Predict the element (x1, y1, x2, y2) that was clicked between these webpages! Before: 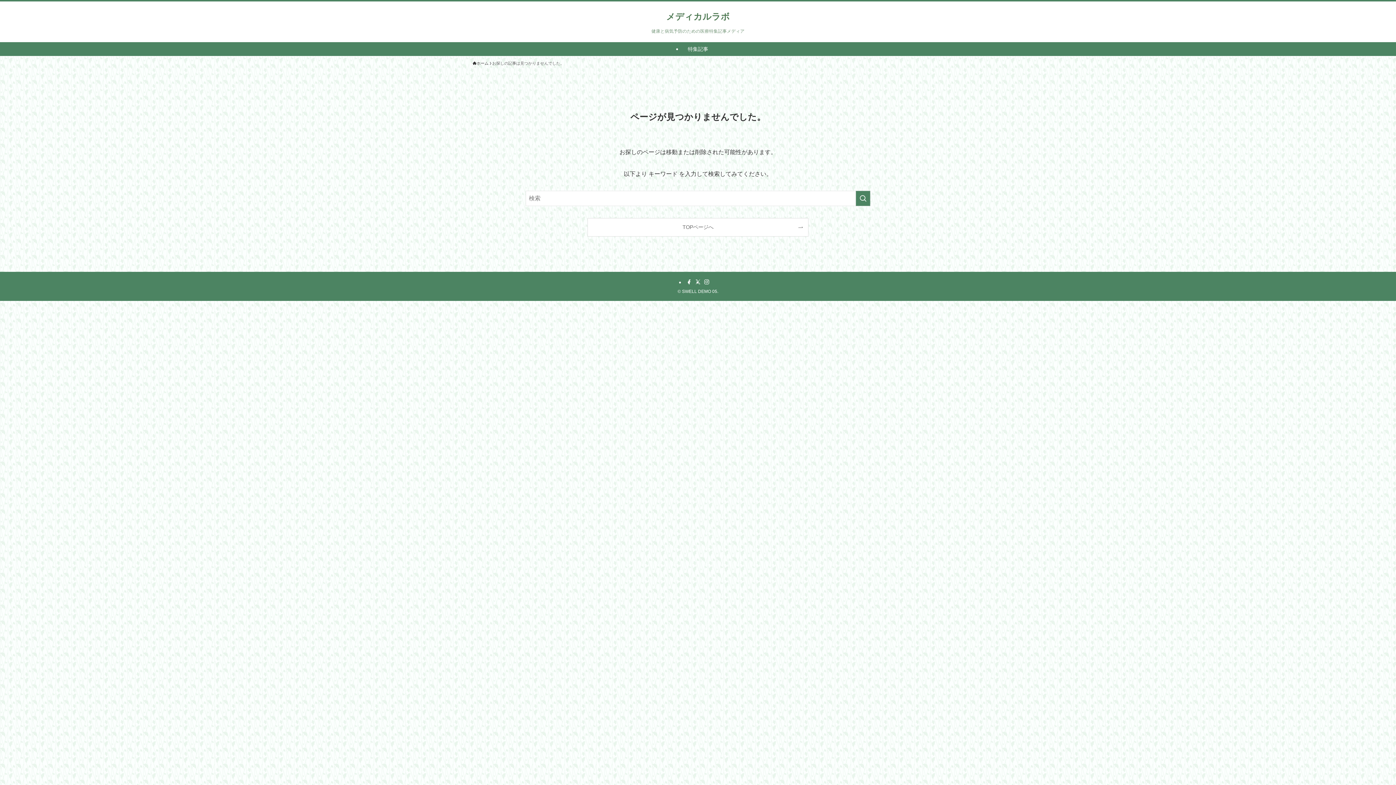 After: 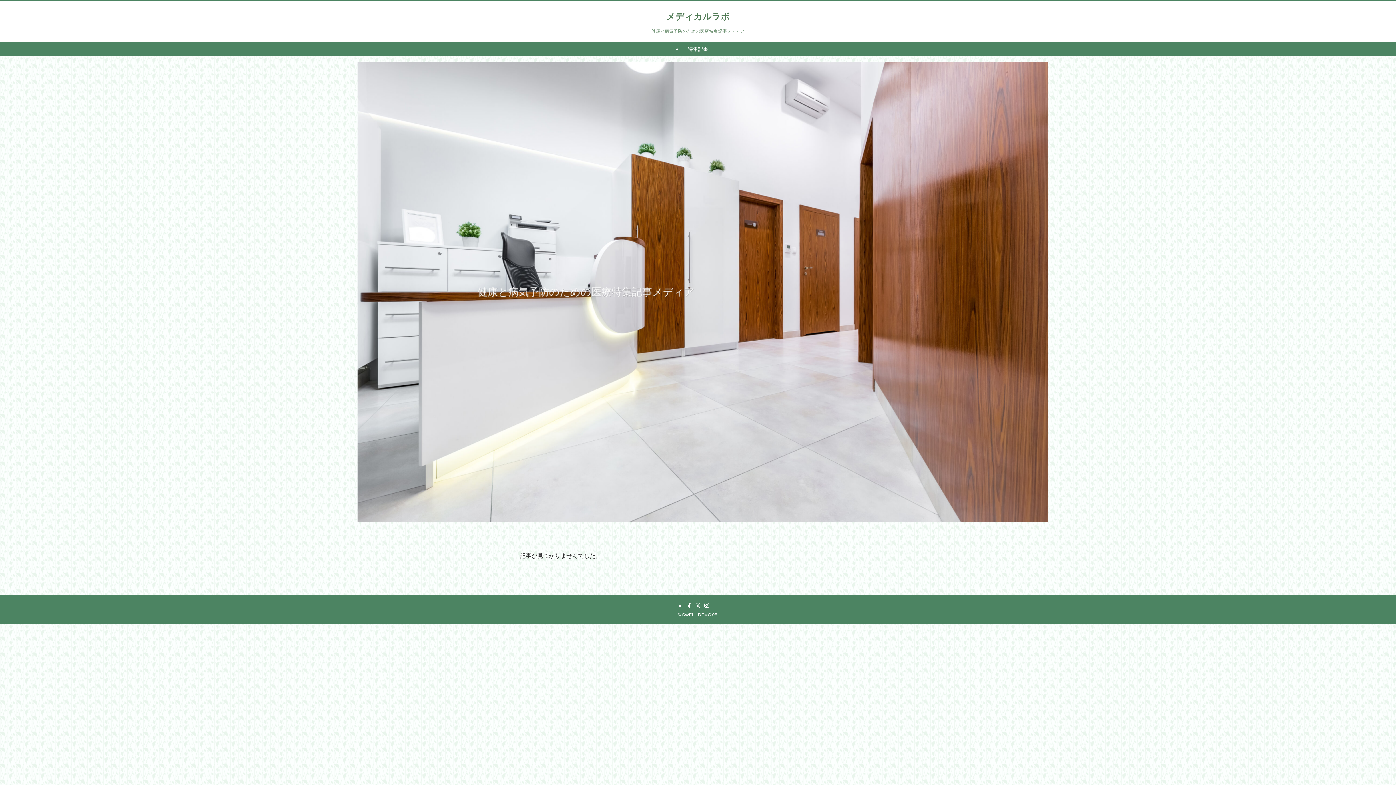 Action: label: メディカルラボ bbox: (666, 12, 730, 21)